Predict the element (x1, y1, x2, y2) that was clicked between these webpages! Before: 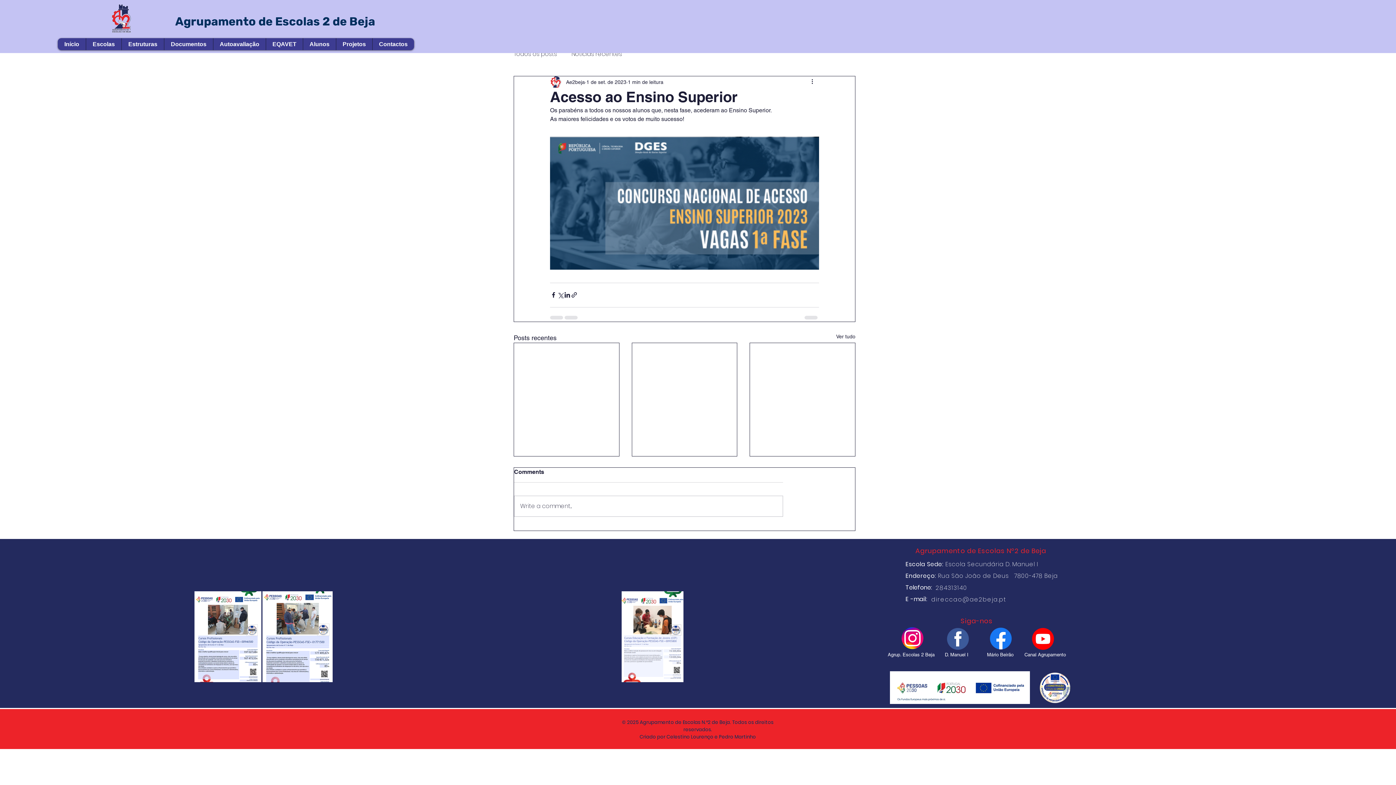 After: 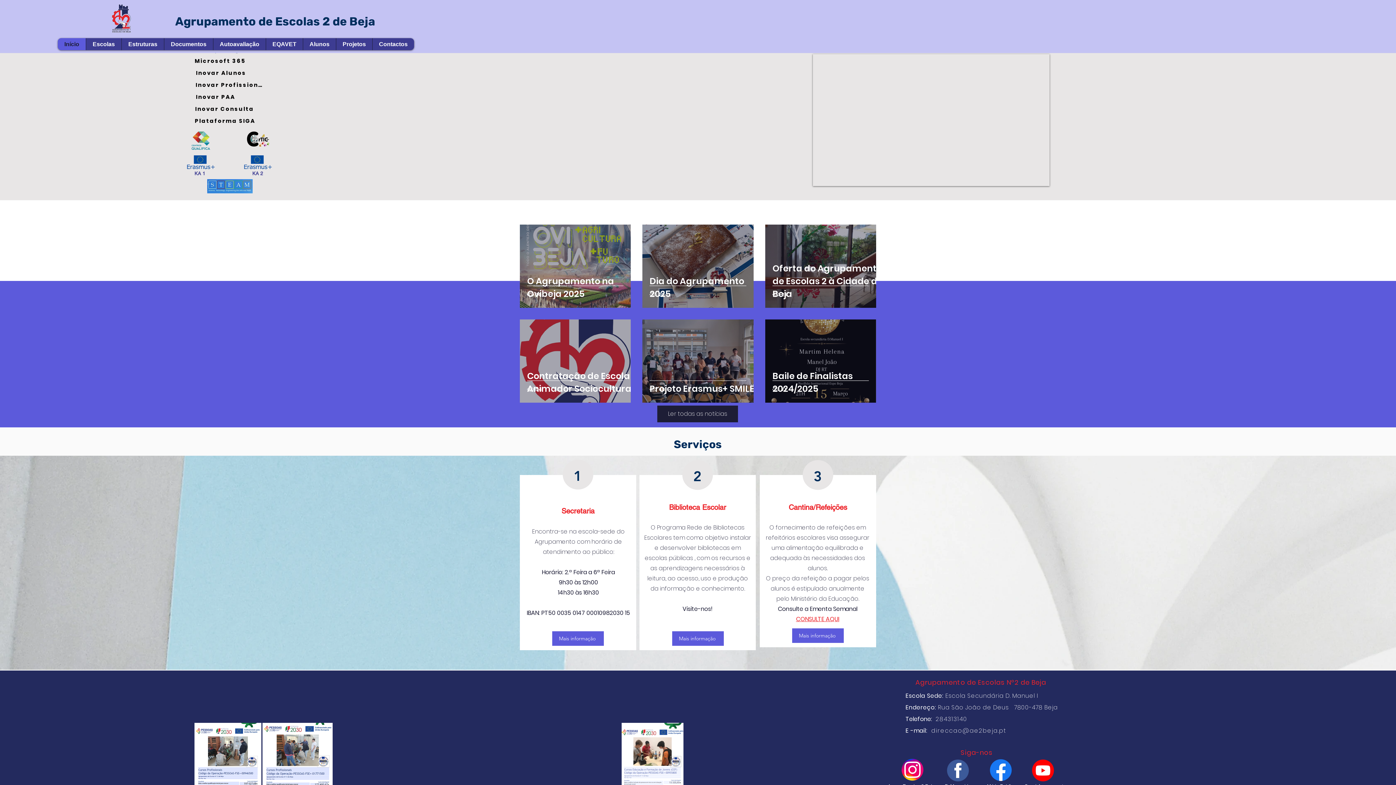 Action: label: Agrupamento de Escolas 2 de Beja bbox: (175, 14, 375, 28)